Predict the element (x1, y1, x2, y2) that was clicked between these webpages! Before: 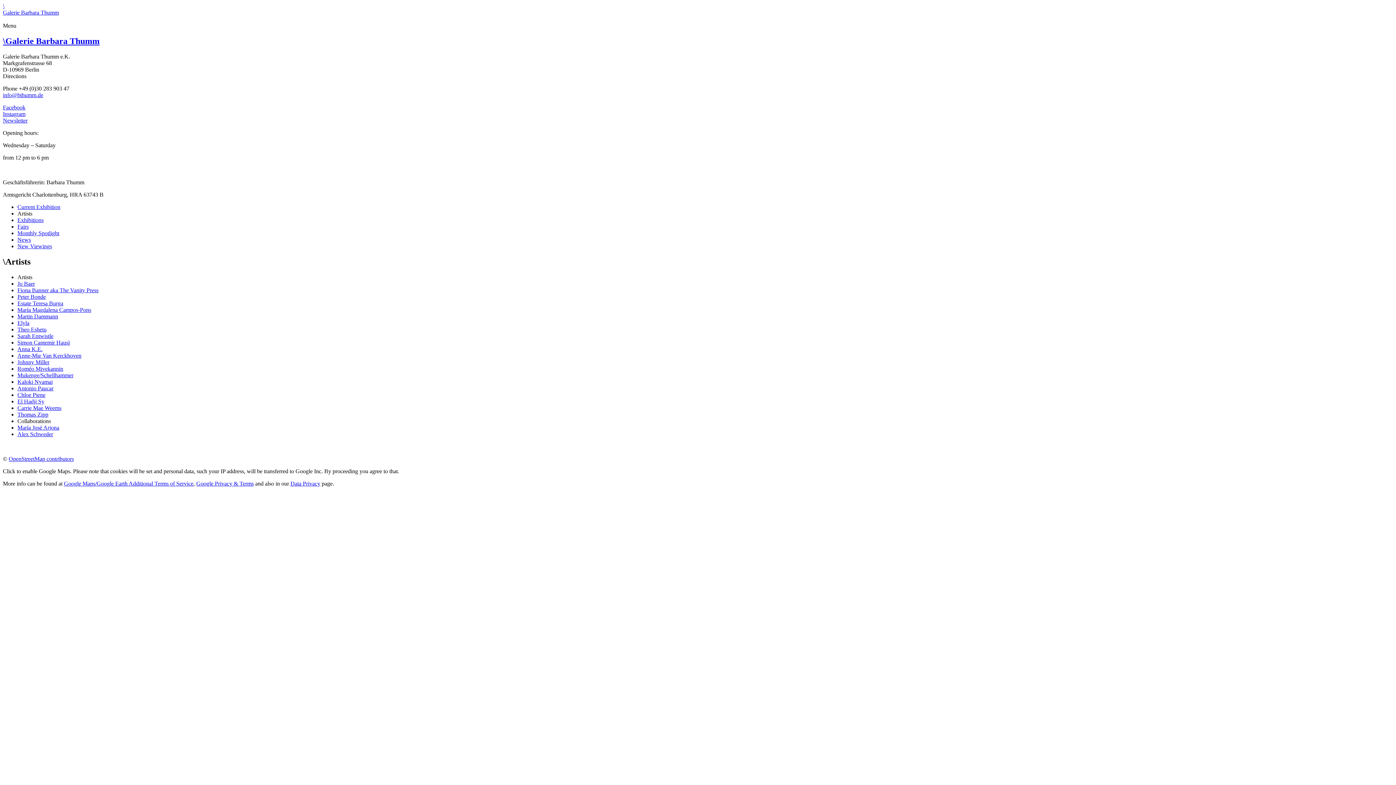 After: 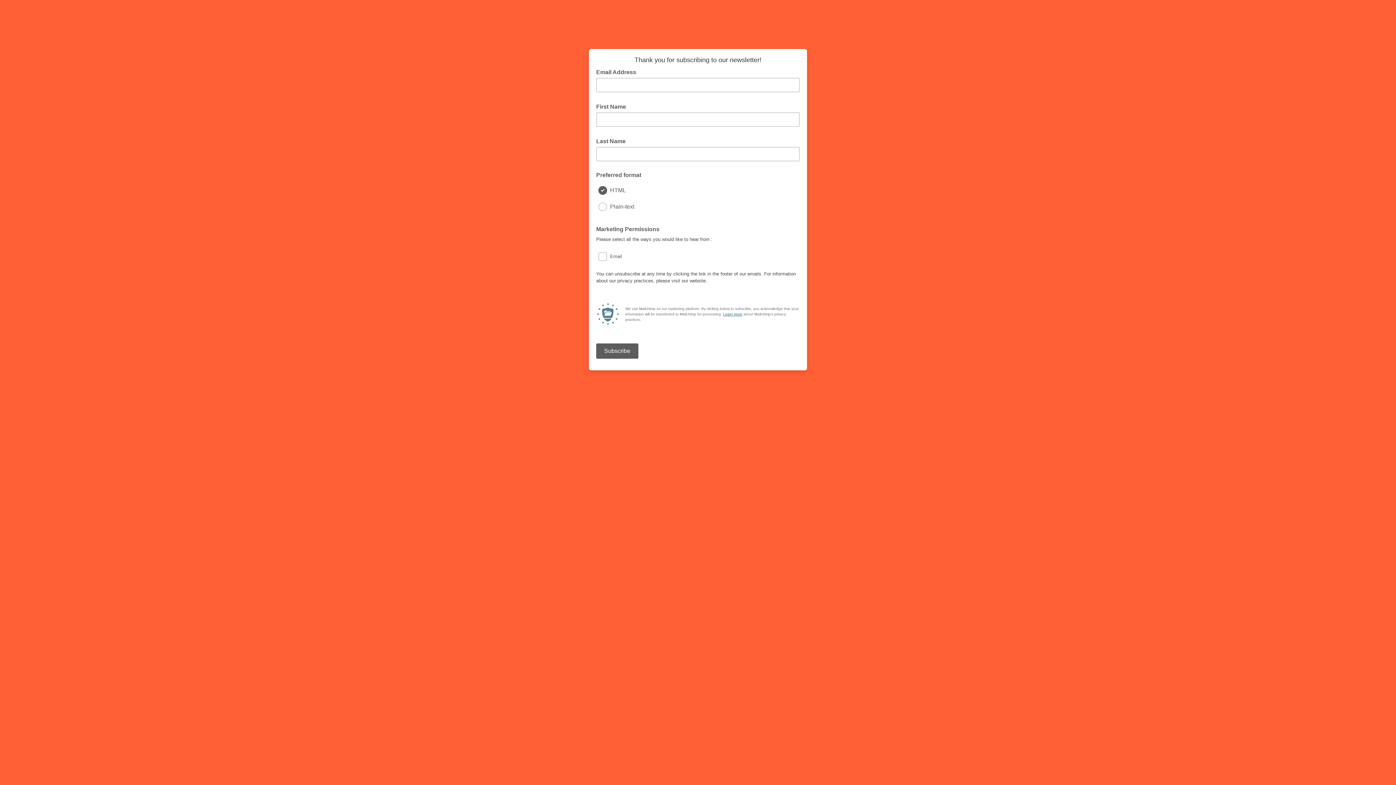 Action: label: Newsletter bbox: (2, 117, 27, 123)